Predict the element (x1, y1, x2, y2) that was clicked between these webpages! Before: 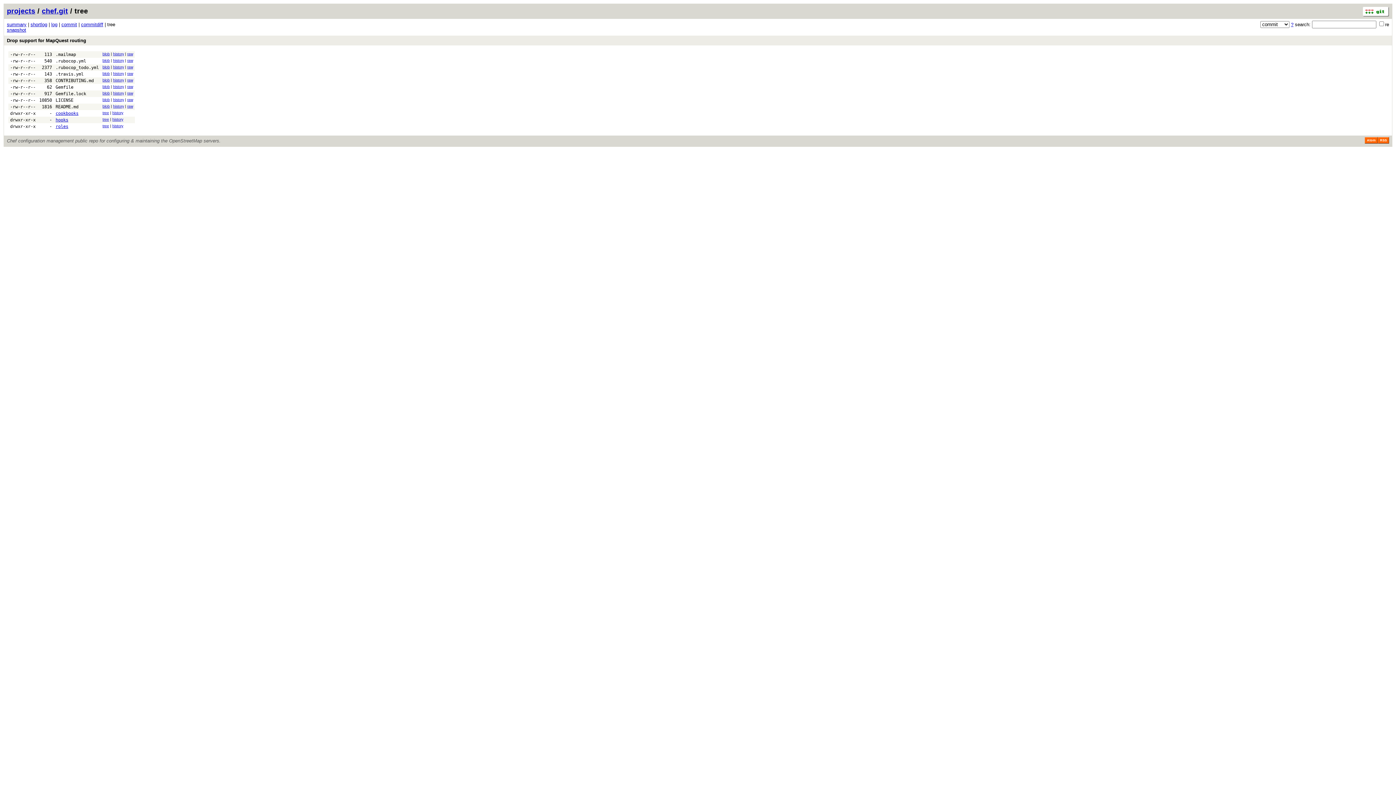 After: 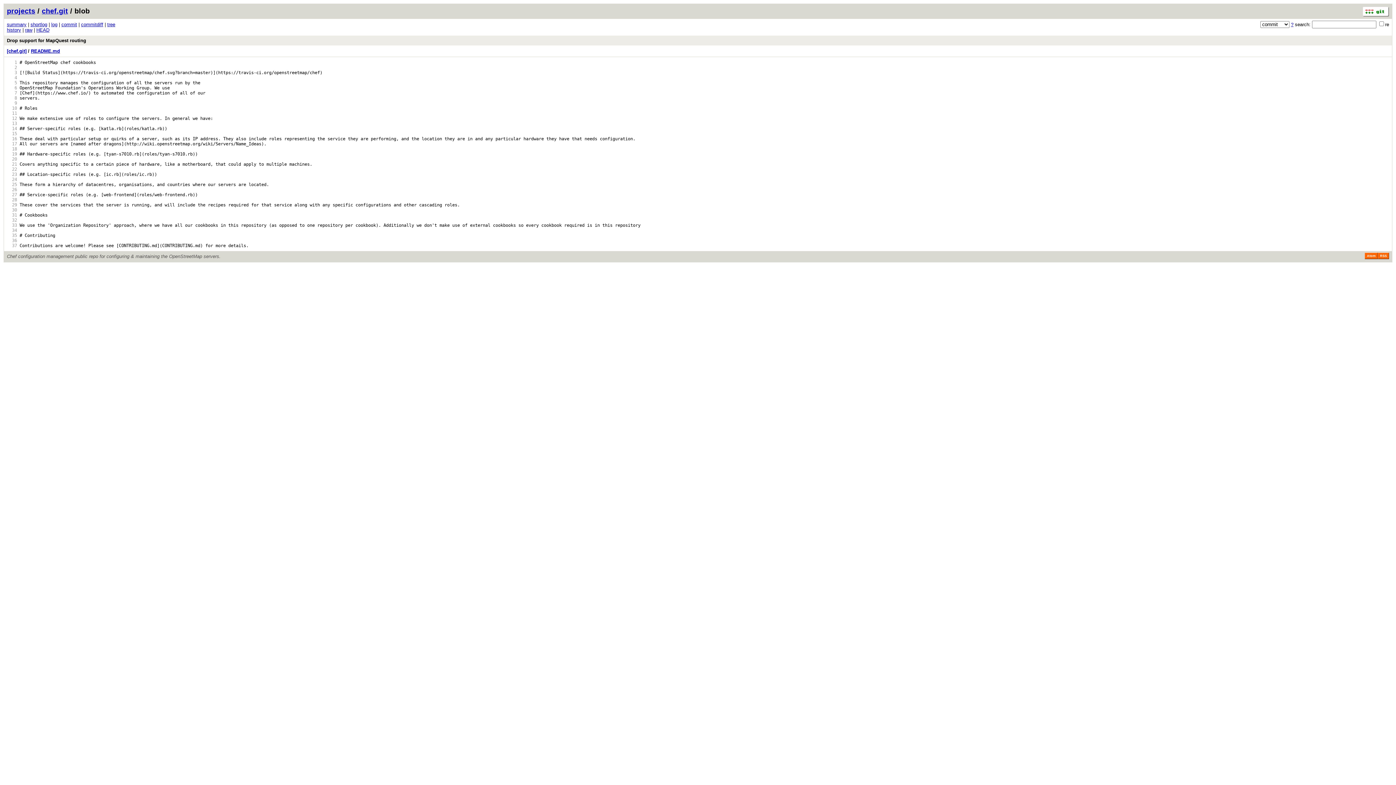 Action: bbox: (102, 104, 109, 108) label: blob